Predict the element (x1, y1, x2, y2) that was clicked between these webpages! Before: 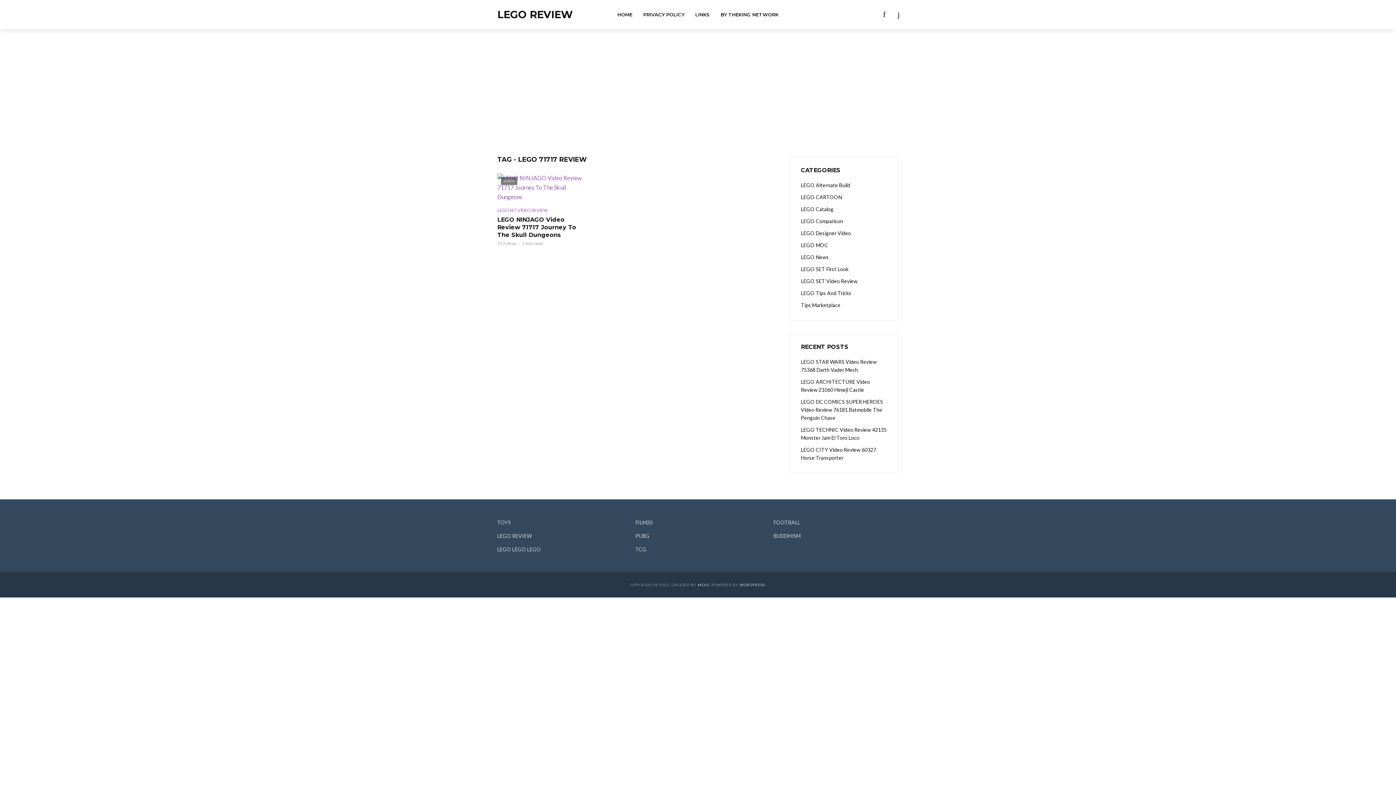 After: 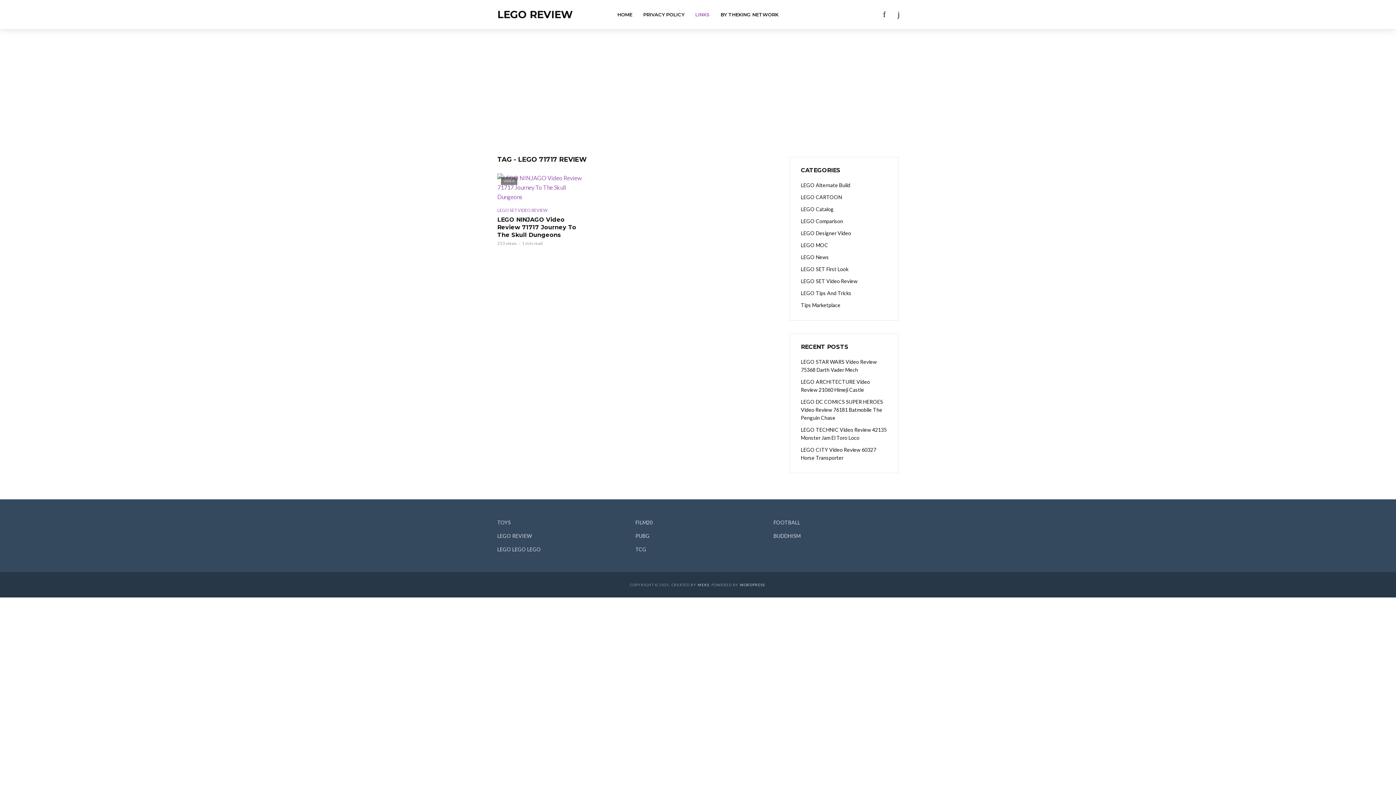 Action: bbox: (690, 6, 715, 22) label: LINKS